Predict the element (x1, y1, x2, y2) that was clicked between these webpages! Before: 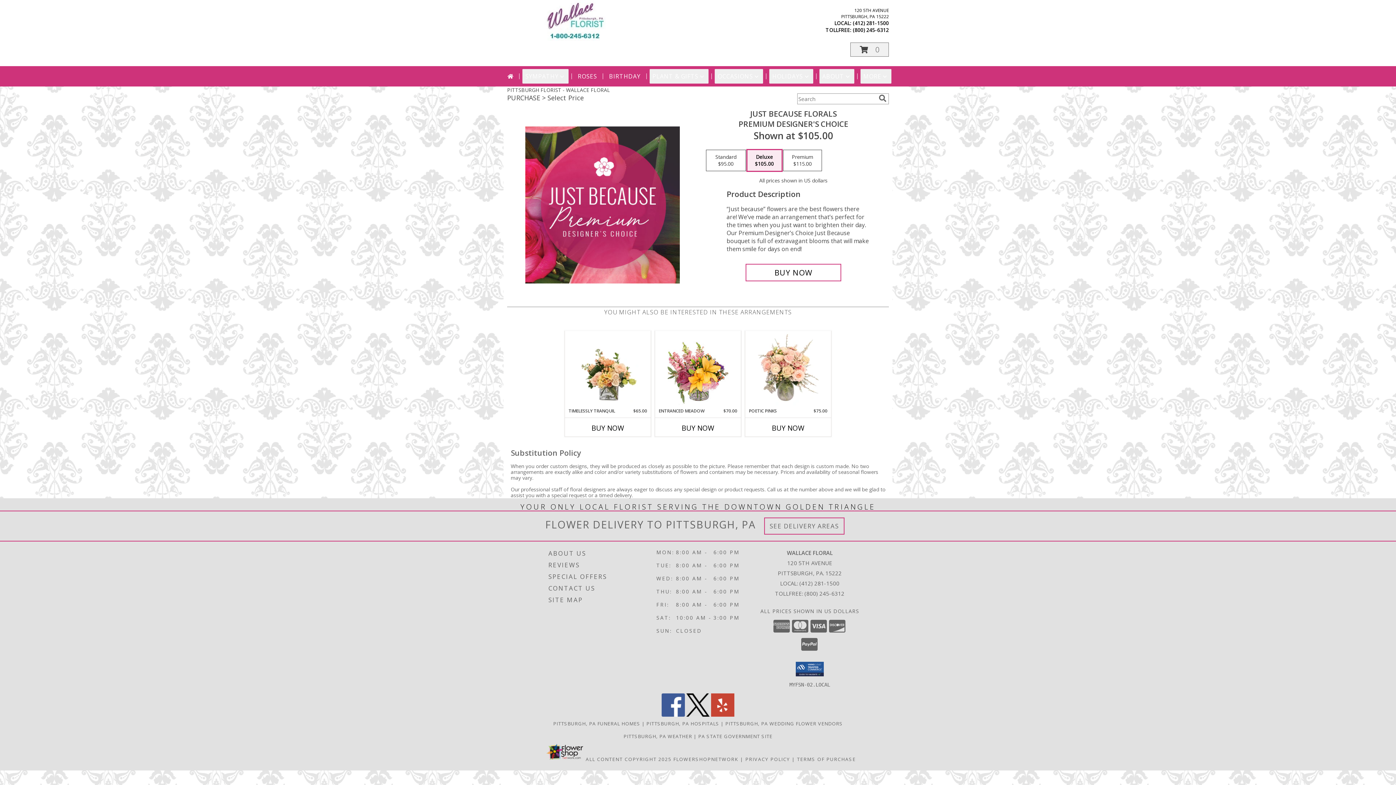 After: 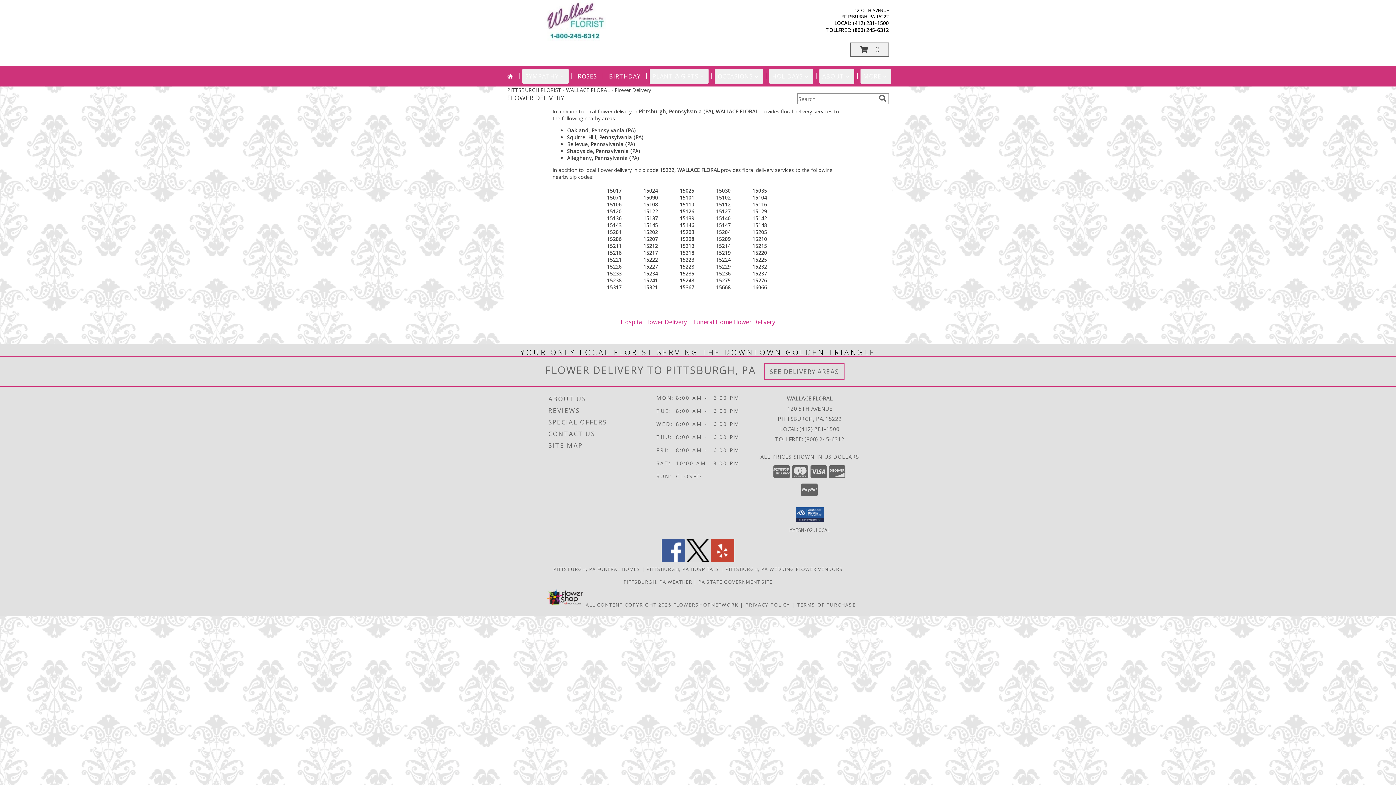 Action: label: See Where We Deliver bbox: (769, 522, 839, 530)